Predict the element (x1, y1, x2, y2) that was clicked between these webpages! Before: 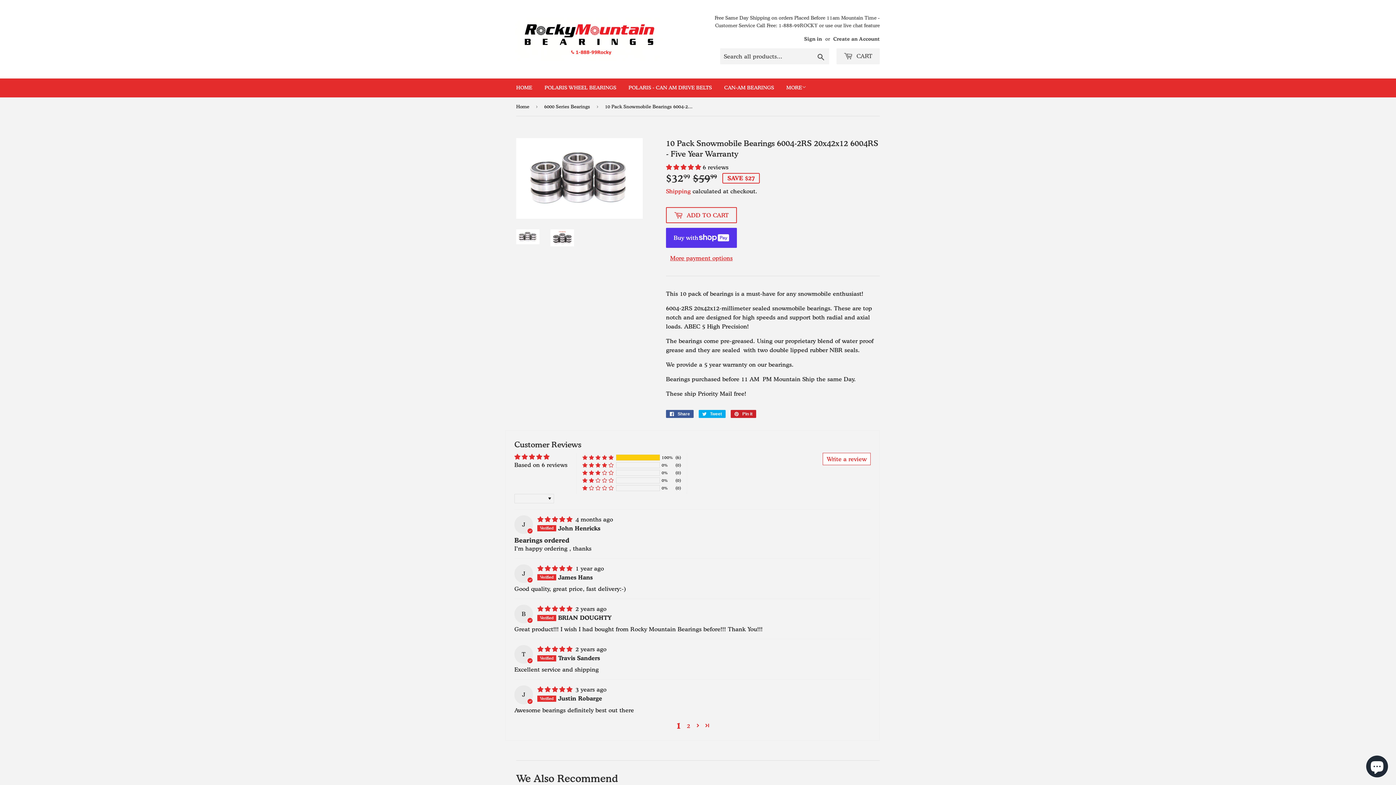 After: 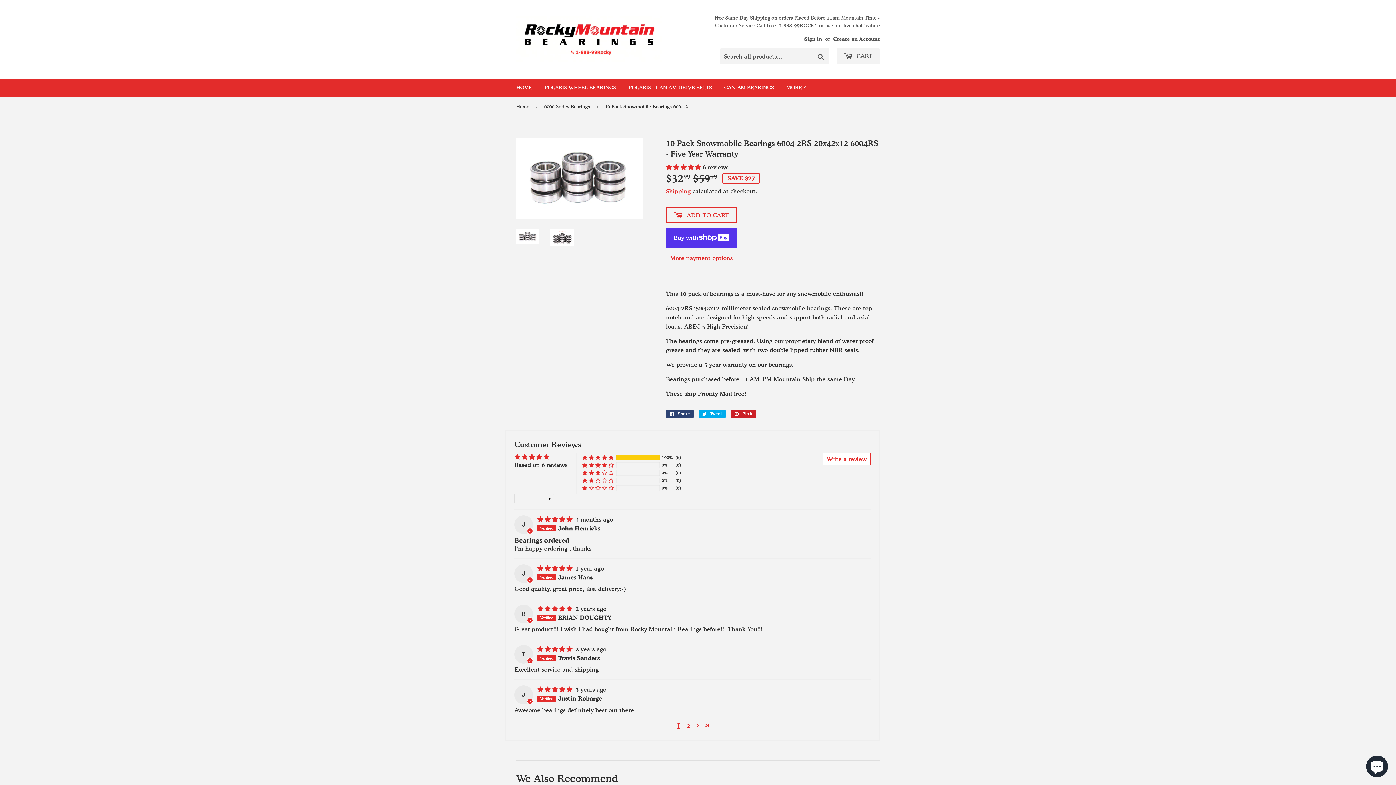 Action: label:  Share
Share on Facebook bbox: (666, 410, 693, 418)